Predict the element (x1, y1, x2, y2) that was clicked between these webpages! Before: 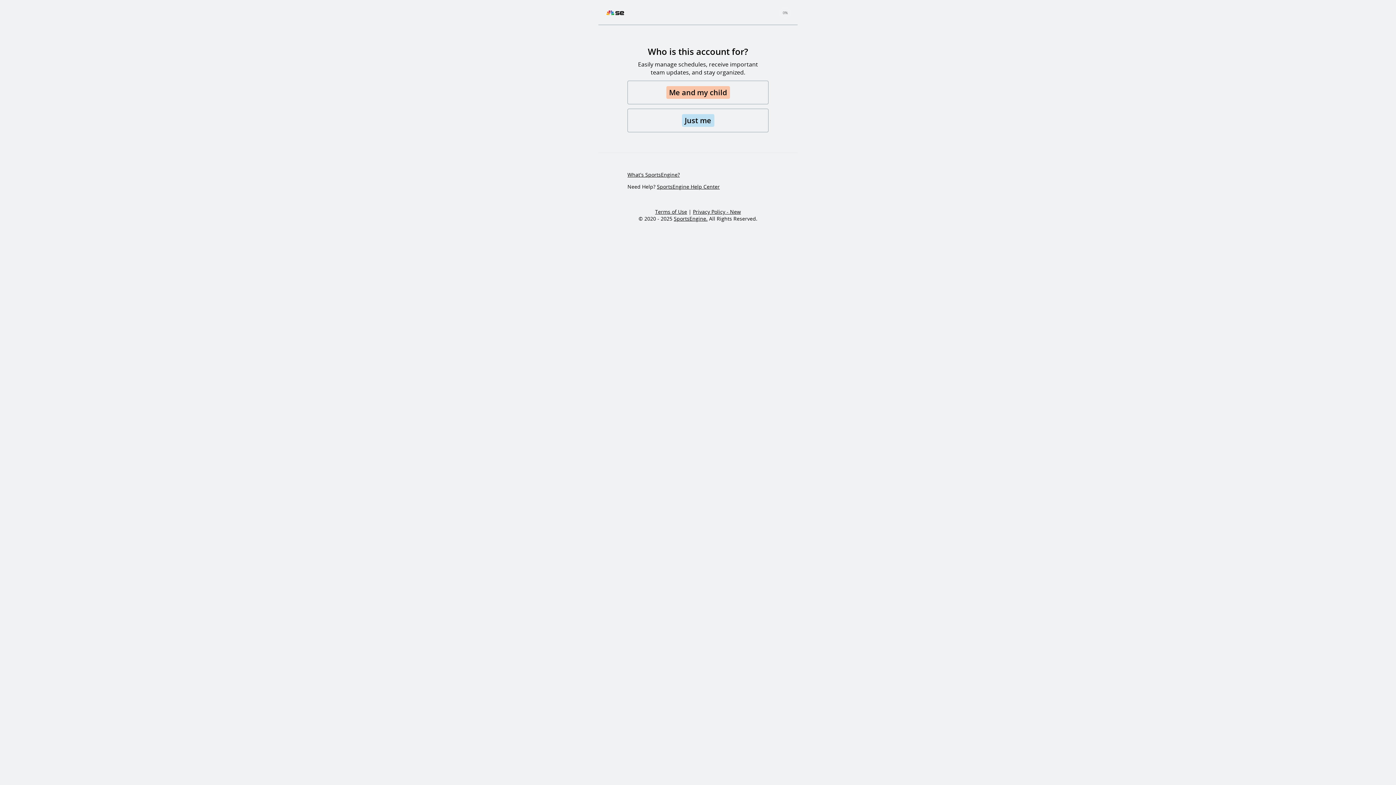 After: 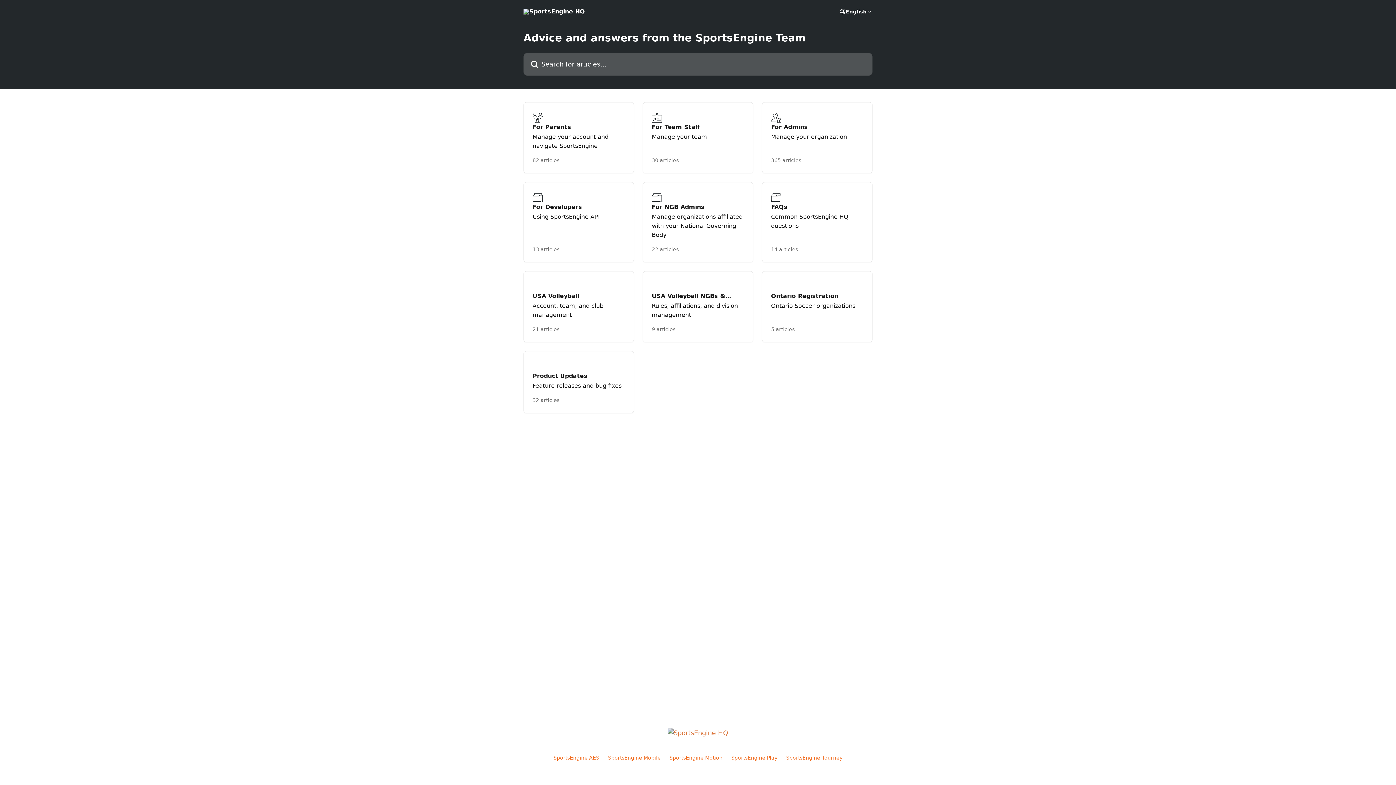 Action: label: SportsEngine Help Center bbox: (657, 183, 720, 190)